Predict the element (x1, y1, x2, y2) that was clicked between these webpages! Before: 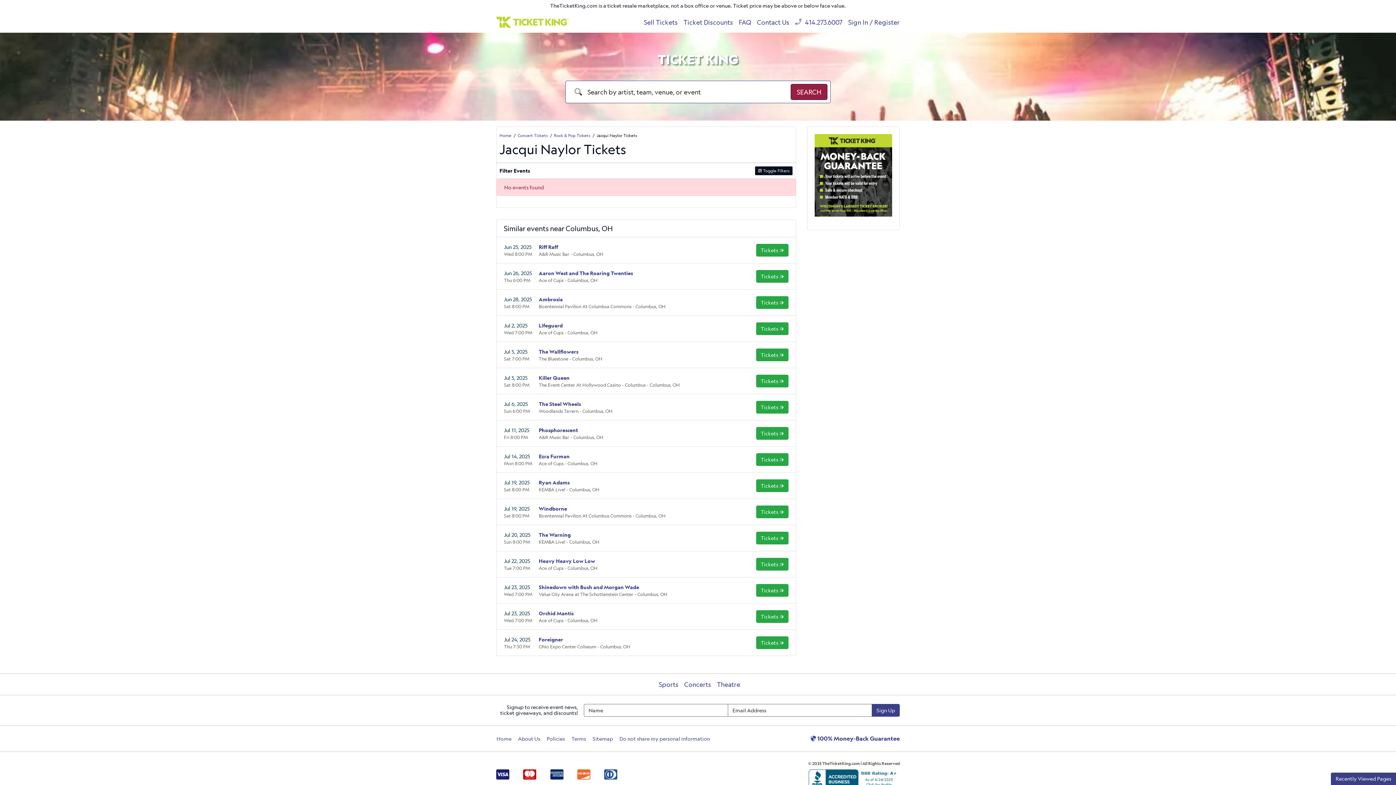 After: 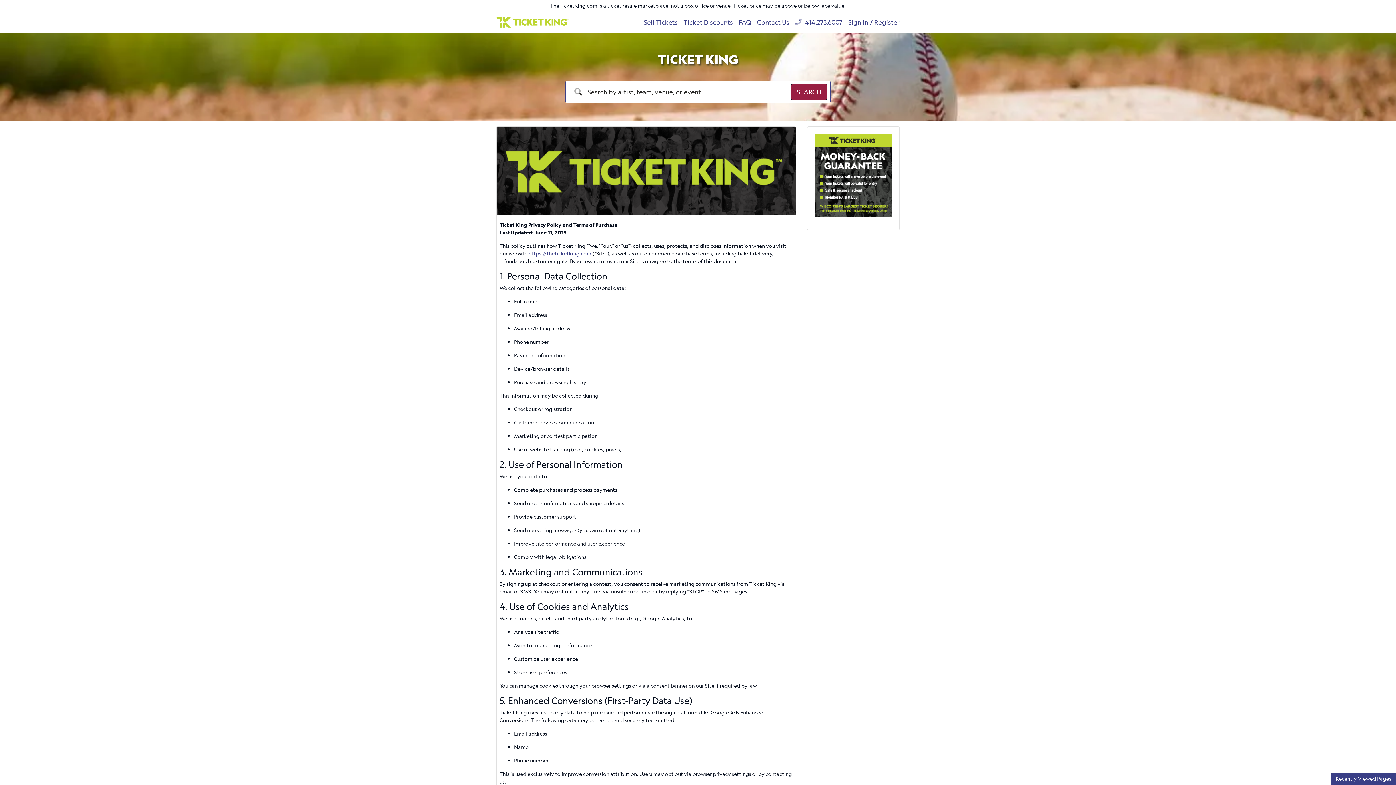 Action: label: Policies bbox: (546, 734, 565, 743)